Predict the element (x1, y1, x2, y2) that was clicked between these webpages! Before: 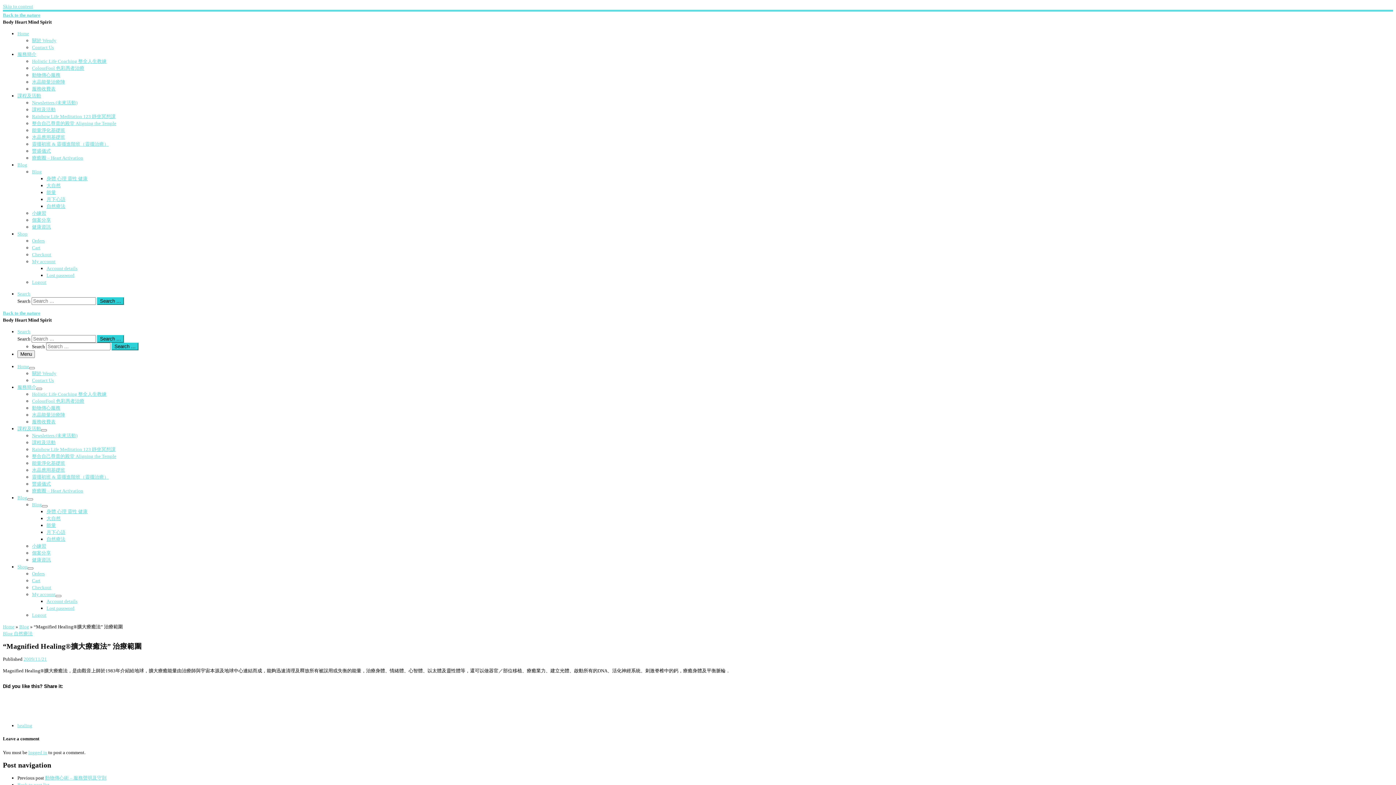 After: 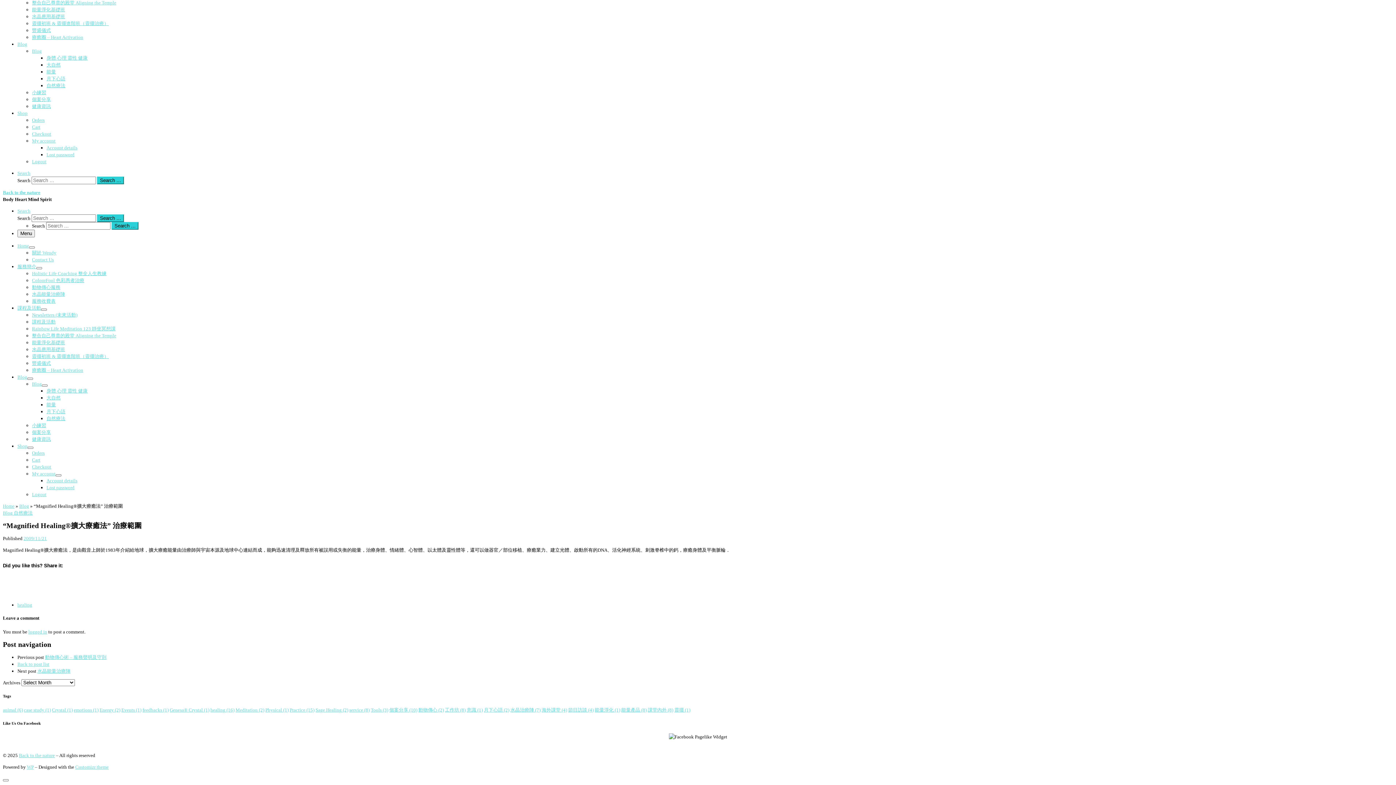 Action: bbox: (2, 3, 33, 9) label: Skip to content